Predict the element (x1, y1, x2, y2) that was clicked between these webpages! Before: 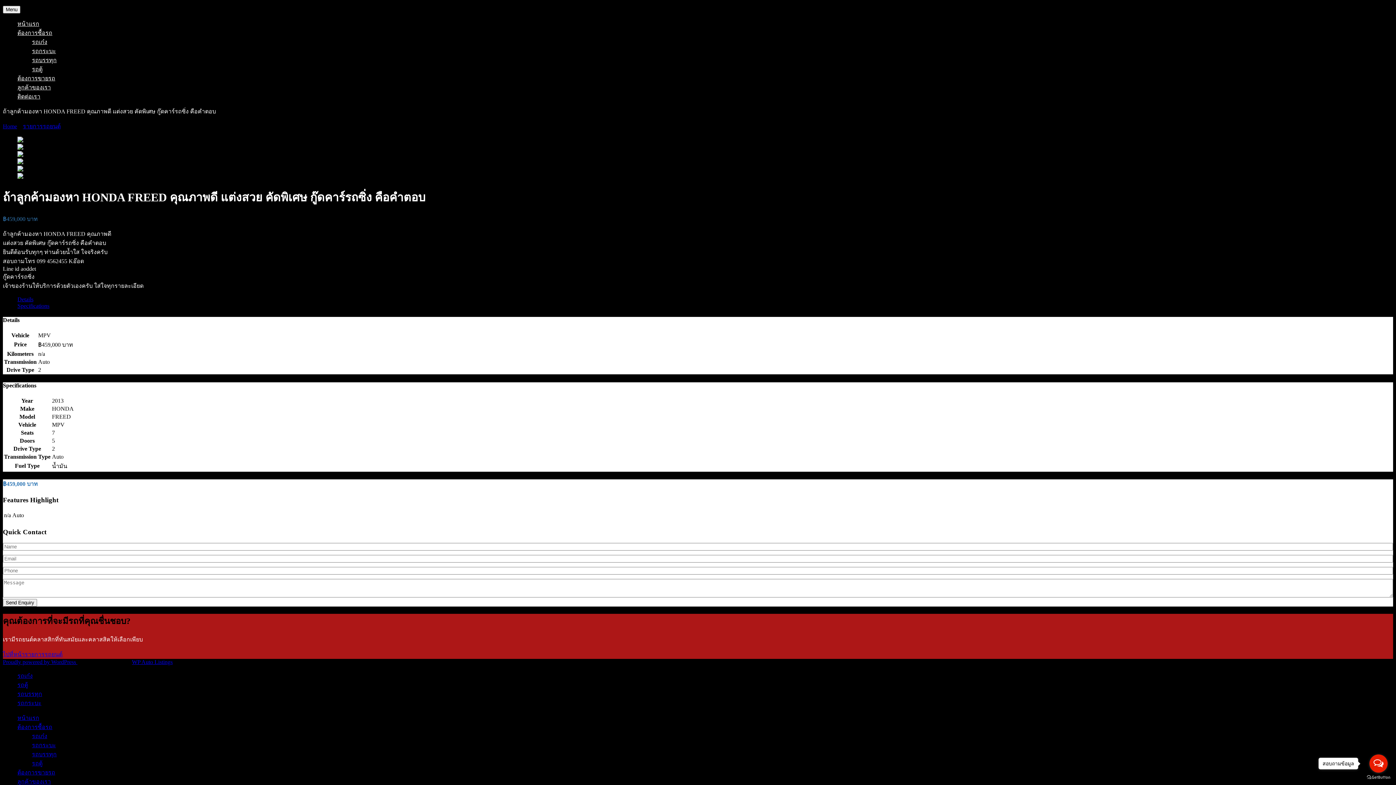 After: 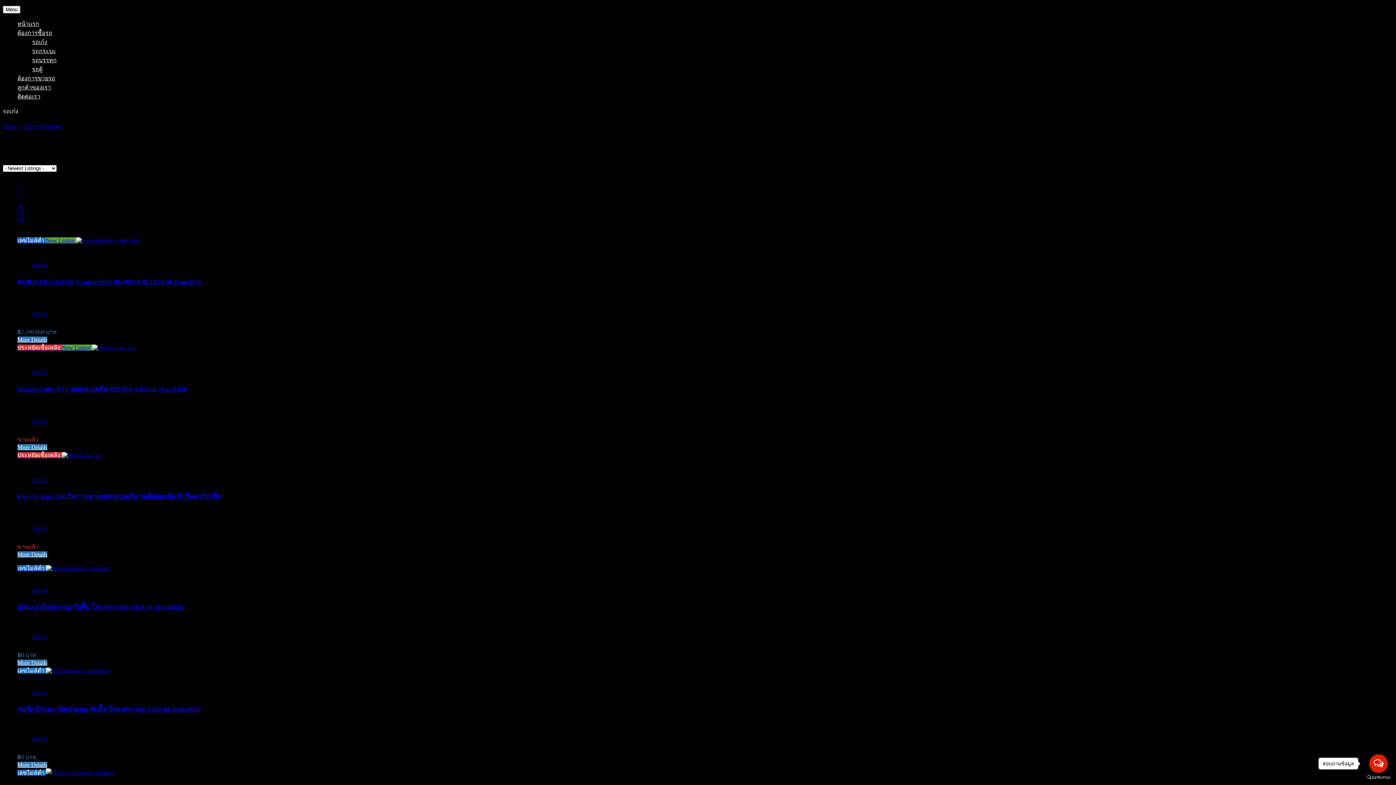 Action: label: รถเก๋ง bbox: (32, 38, 47, 45)